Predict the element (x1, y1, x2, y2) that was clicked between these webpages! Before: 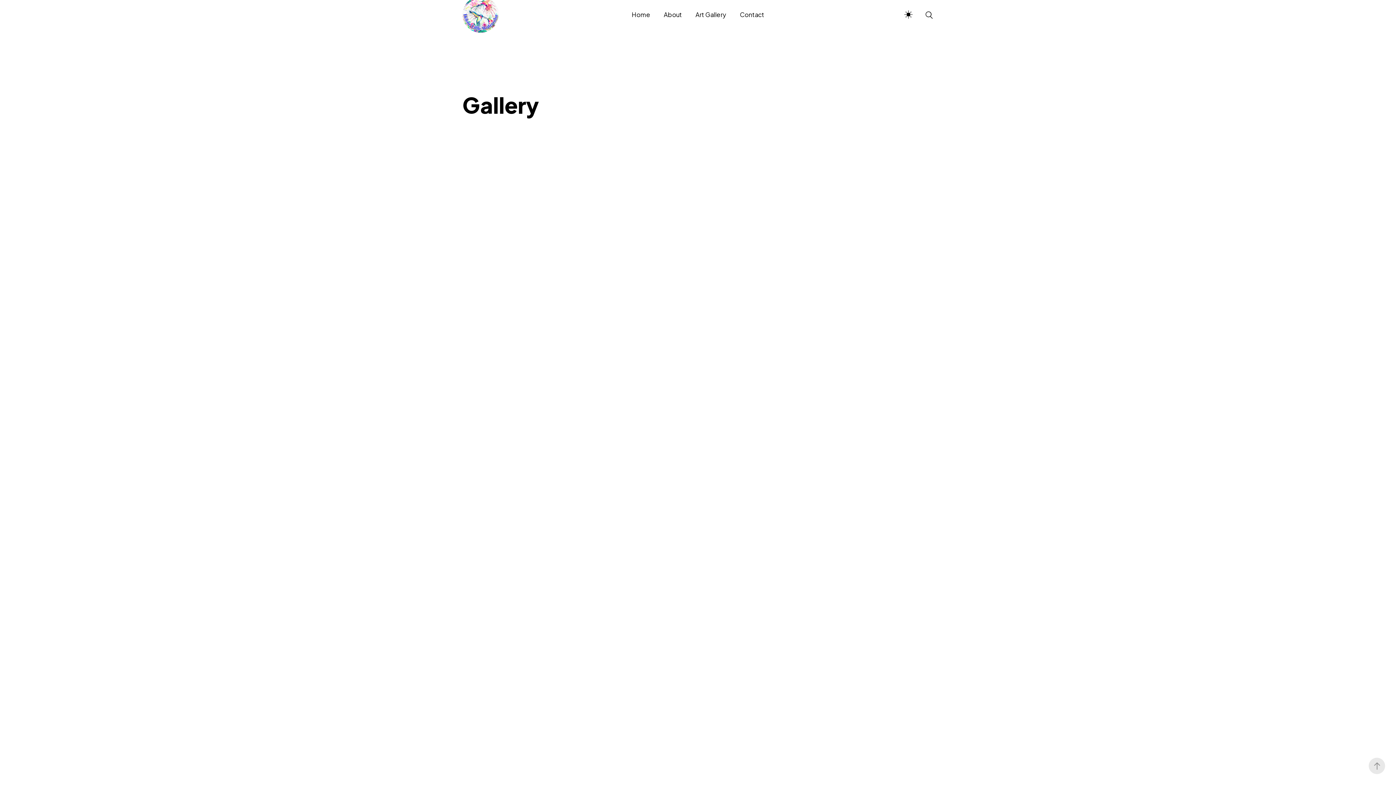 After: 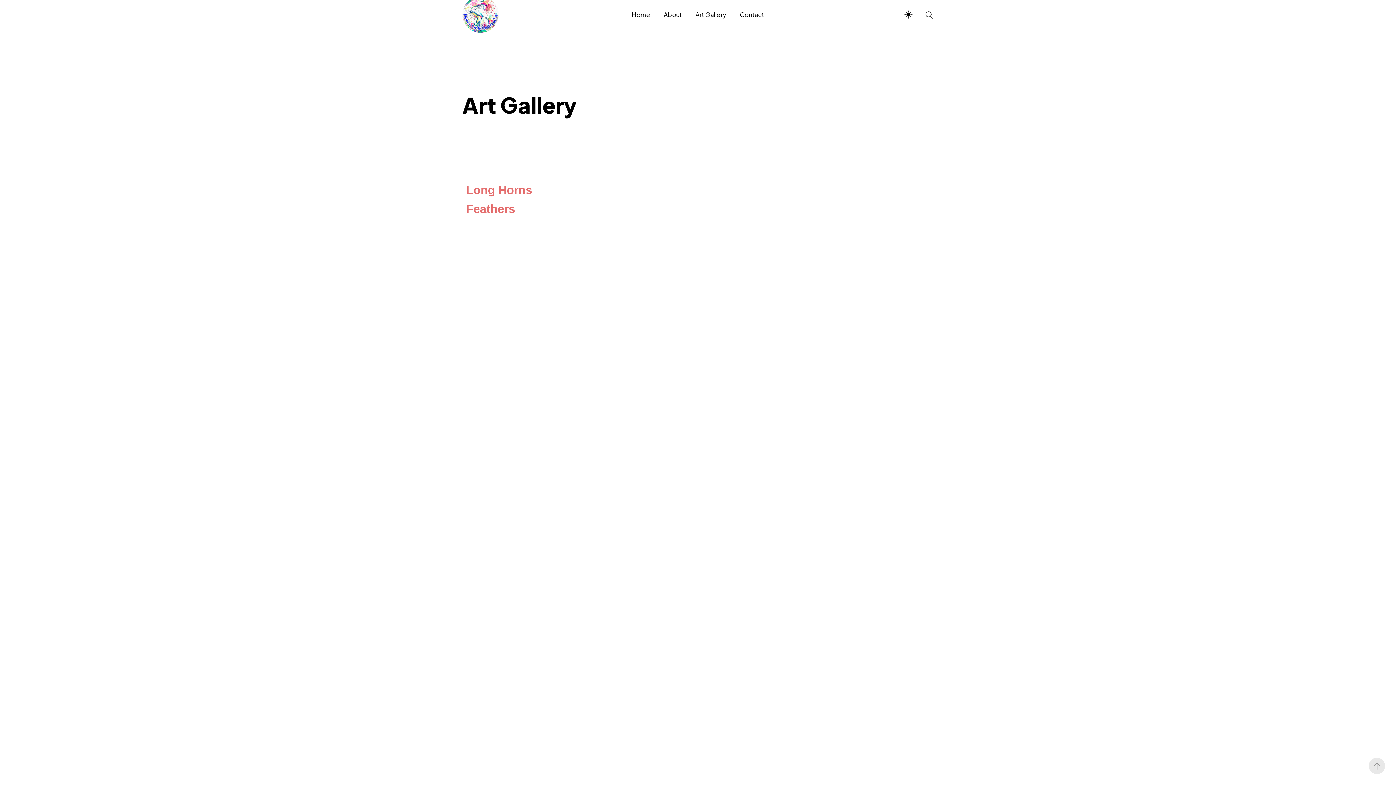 Action: bbox: (688, 10, 733, 19) label: Art Gallery